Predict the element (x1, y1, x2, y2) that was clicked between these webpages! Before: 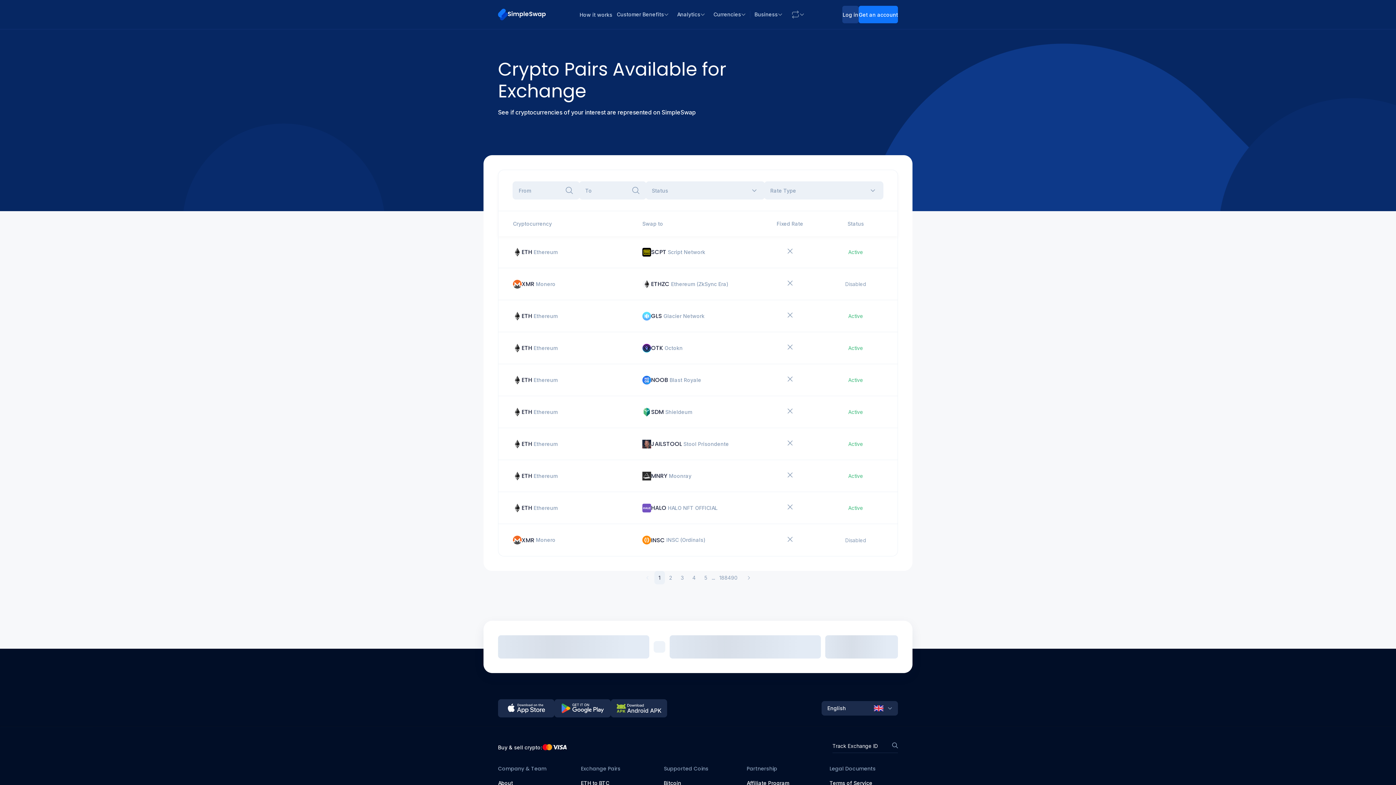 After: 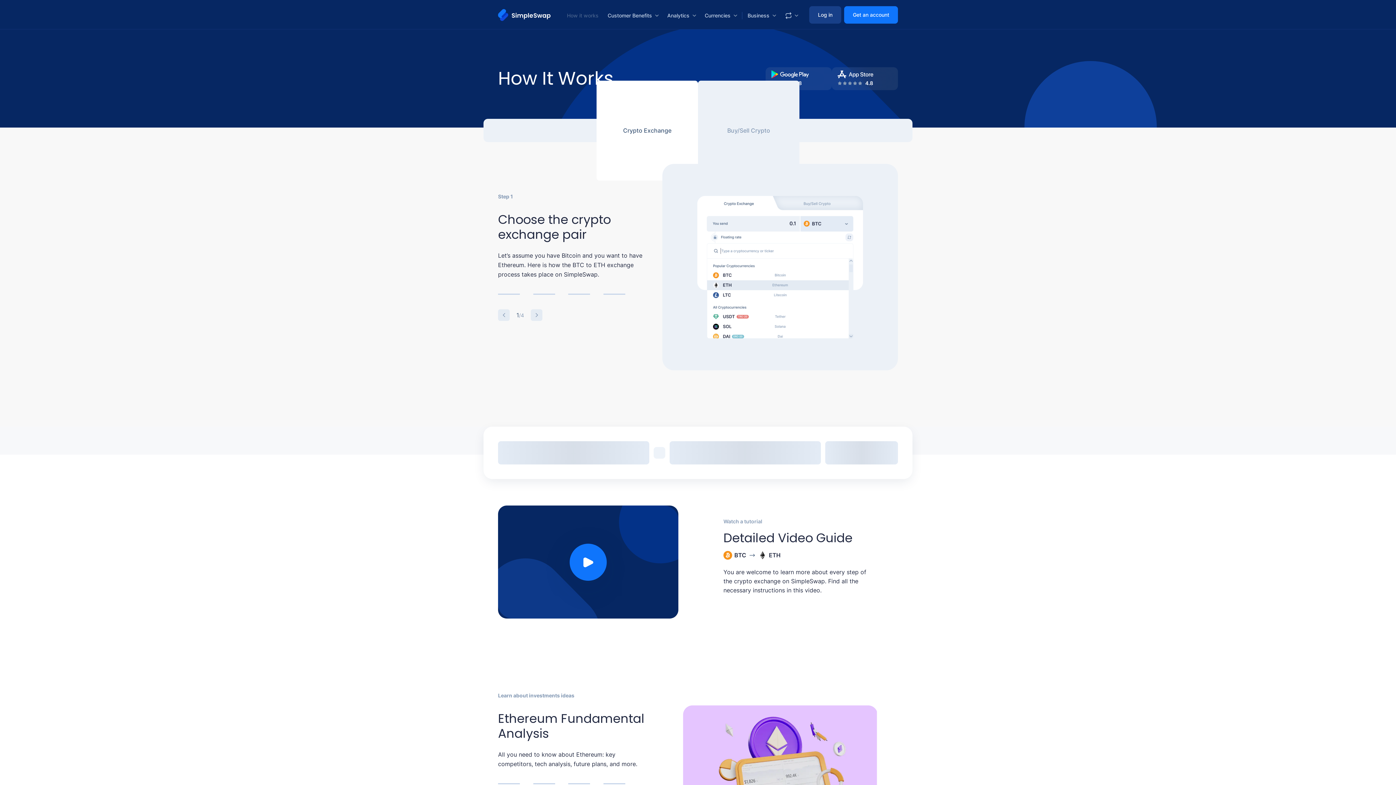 Action: label: How it works bbox: (579, 10, 612, 18)